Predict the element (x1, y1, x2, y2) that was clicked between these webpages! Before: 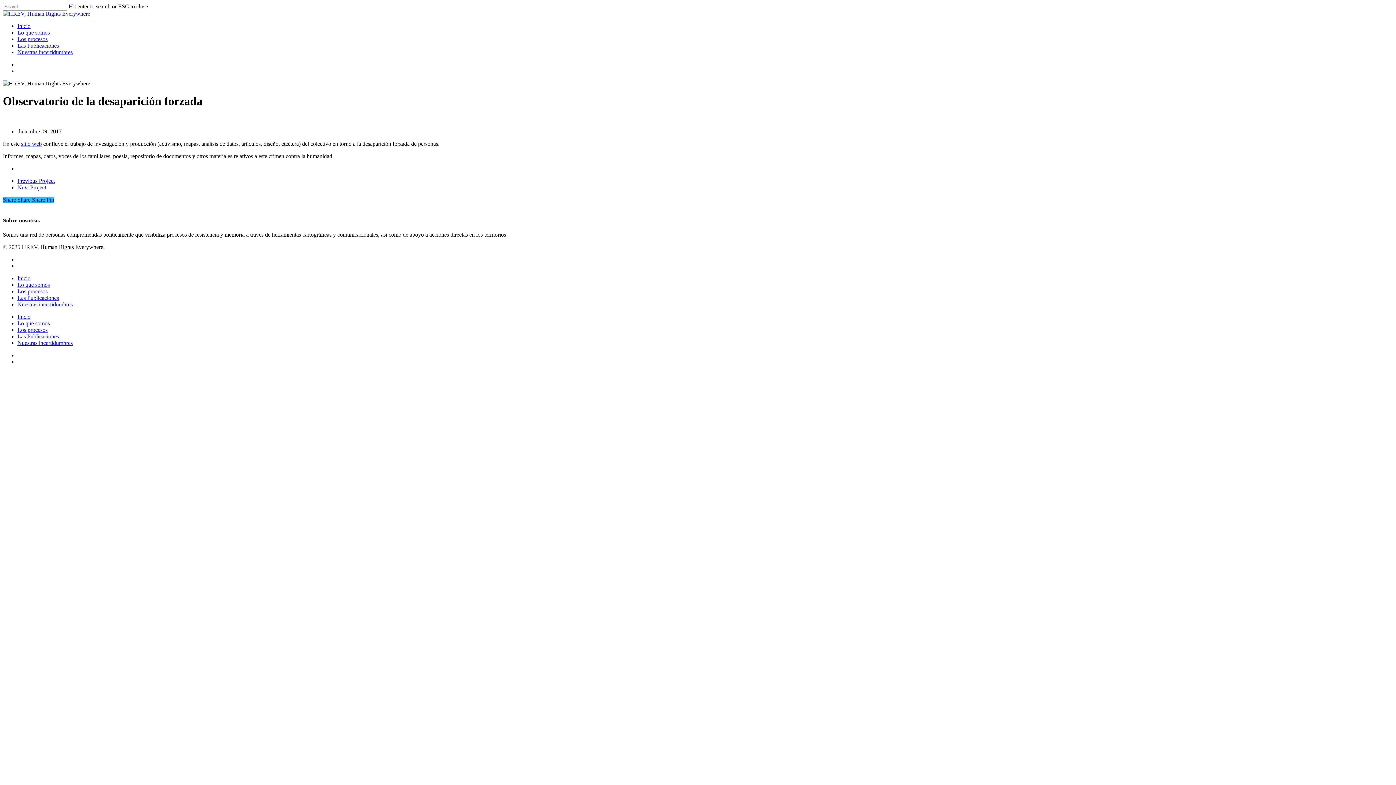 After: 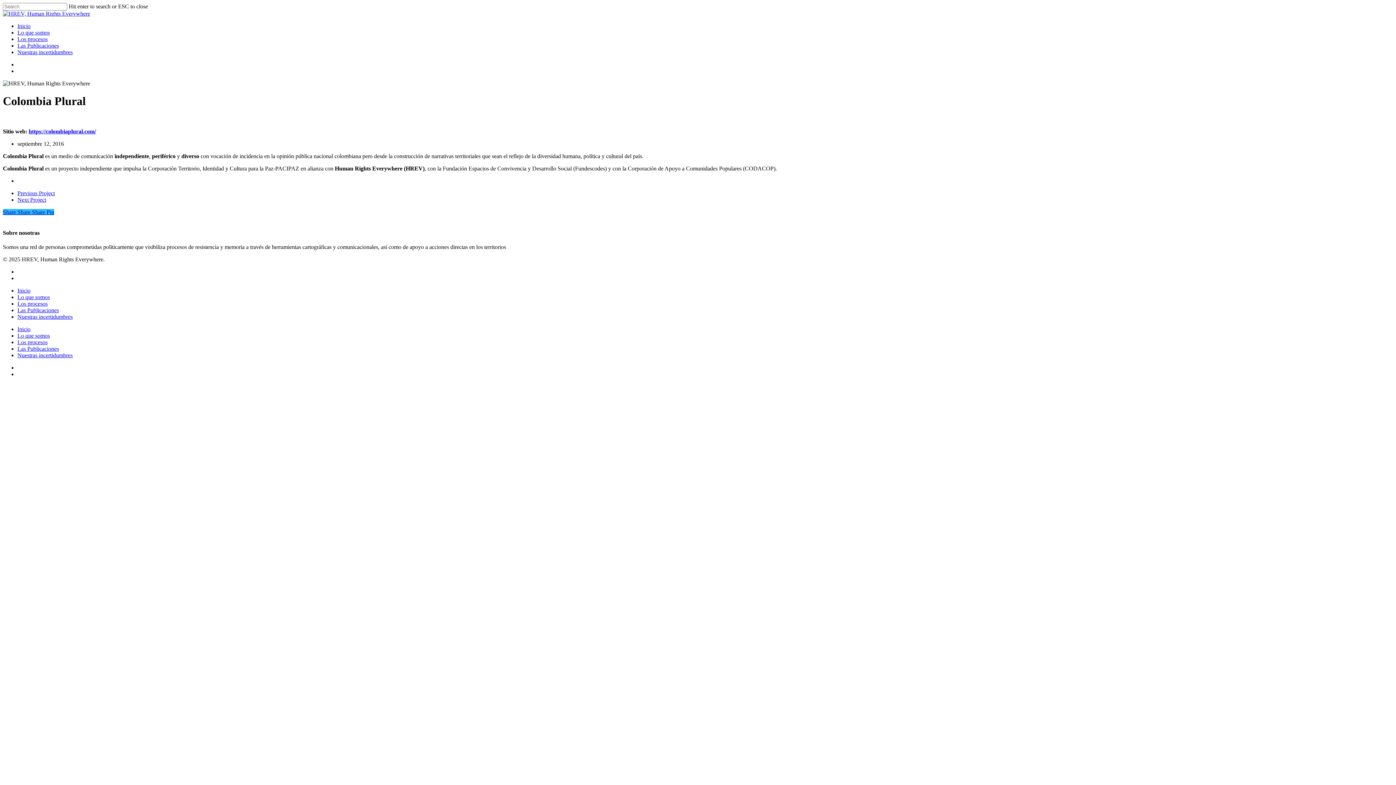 Action: label: Next Project bbox: (17, 184, 46, 190)